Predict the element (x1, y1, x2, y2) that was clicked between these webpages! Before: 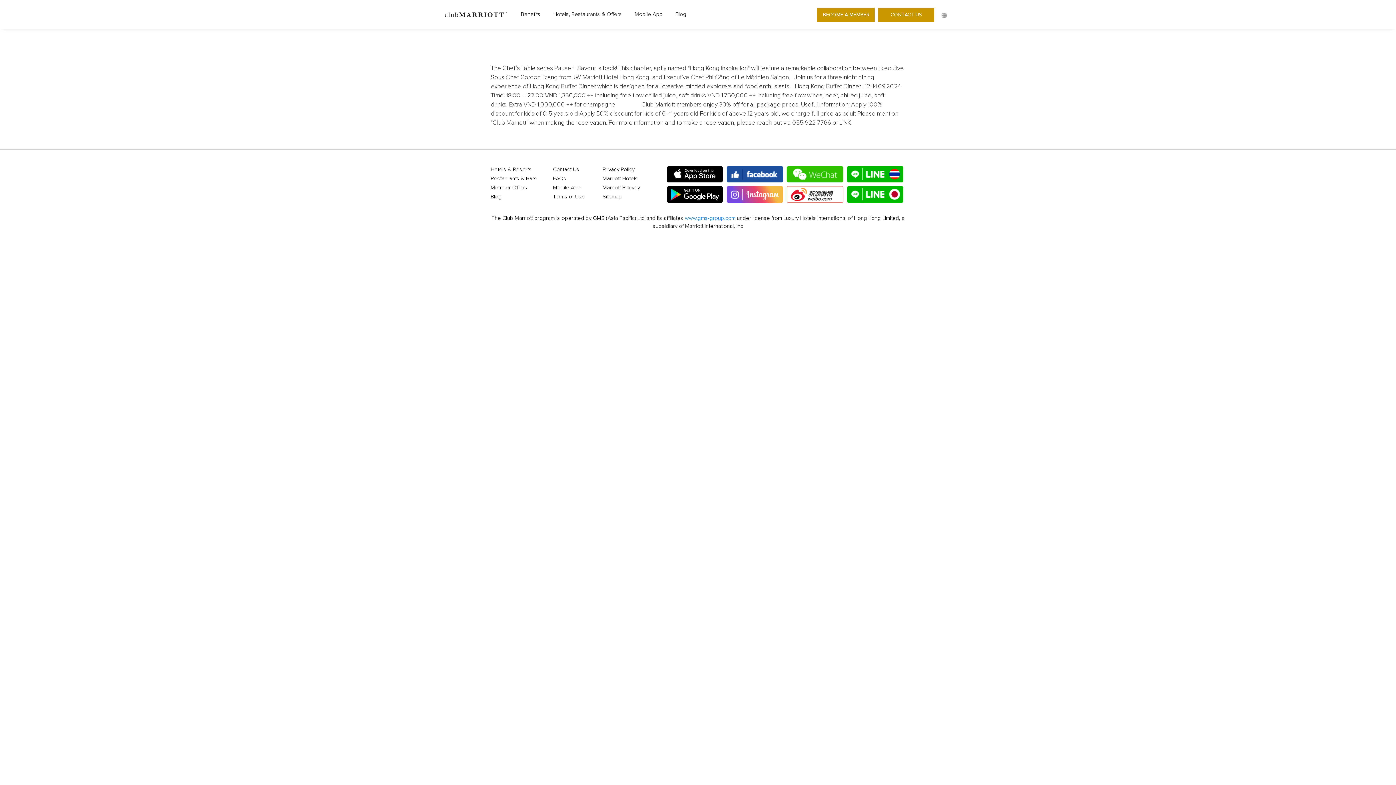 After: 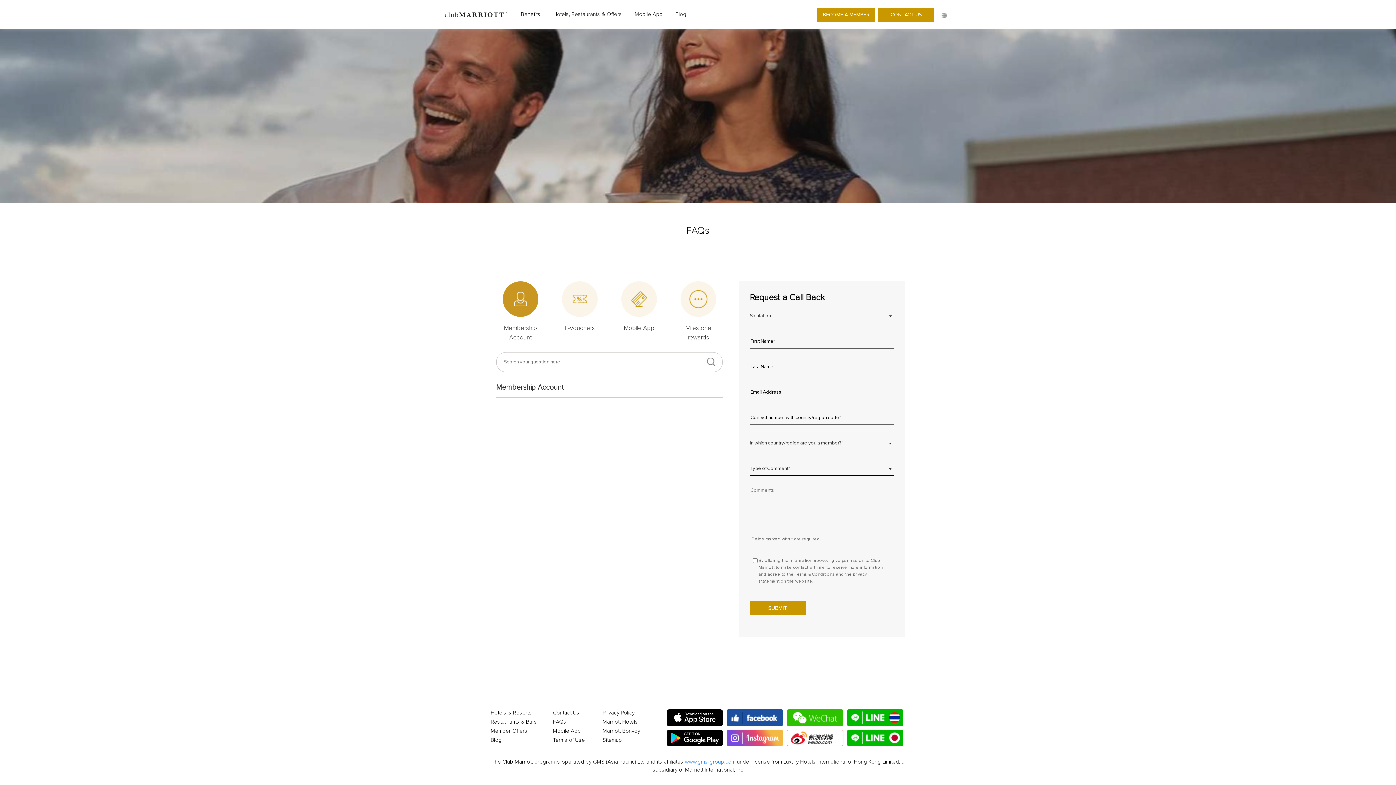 Action: bbox: (553, 175, 566, 181) label: FAQs